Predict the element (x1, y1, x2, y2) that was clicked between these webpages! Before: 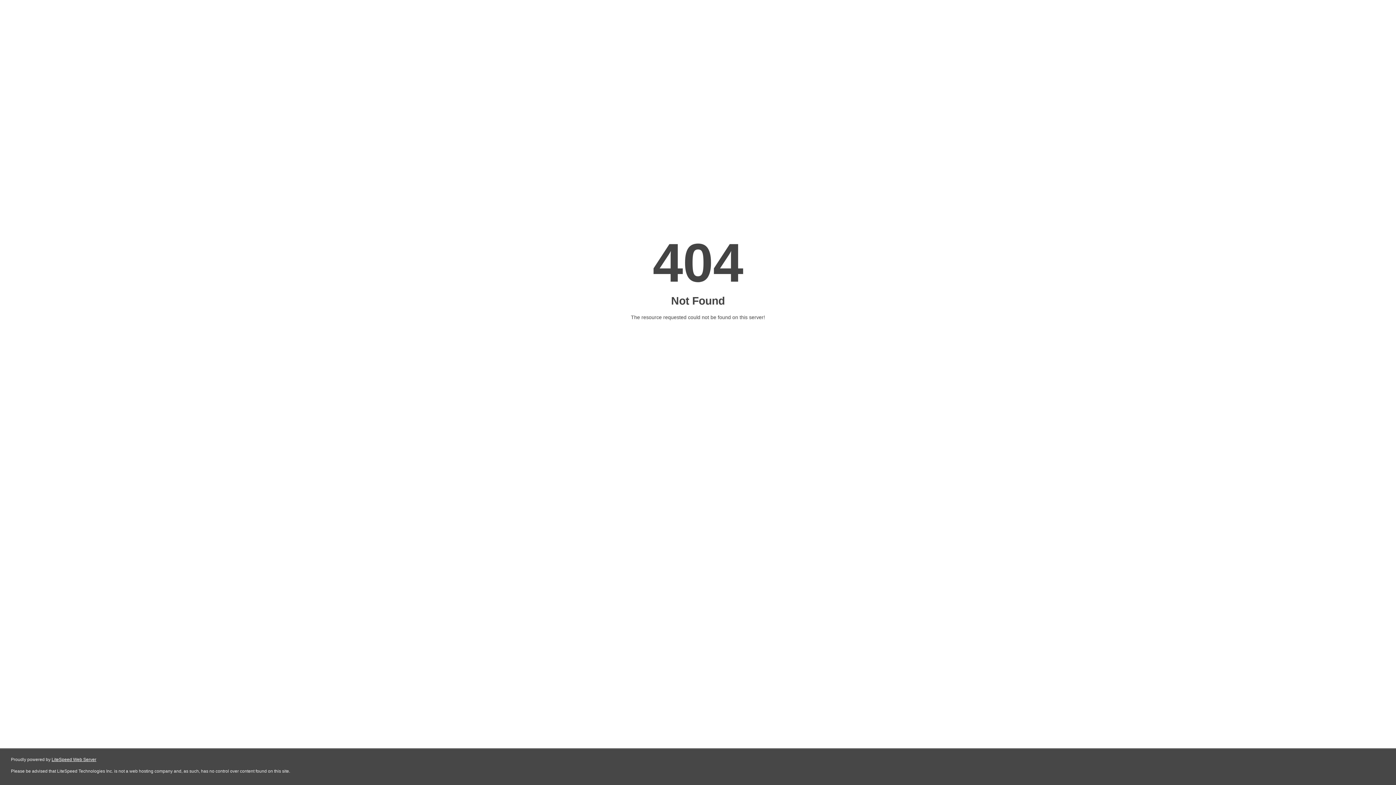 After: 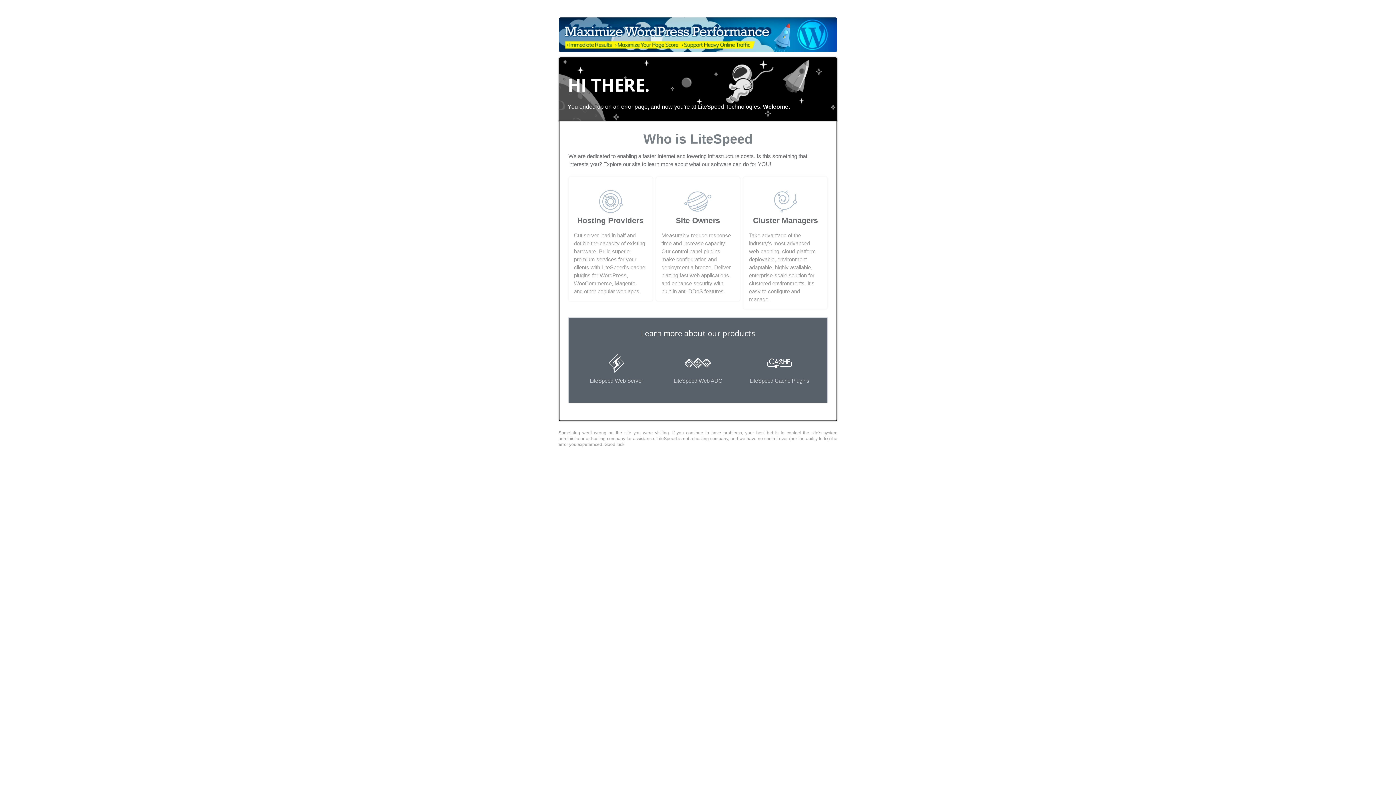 Action: label: LiteSpeed Web Server bbox: (51, 757, 96, 762)